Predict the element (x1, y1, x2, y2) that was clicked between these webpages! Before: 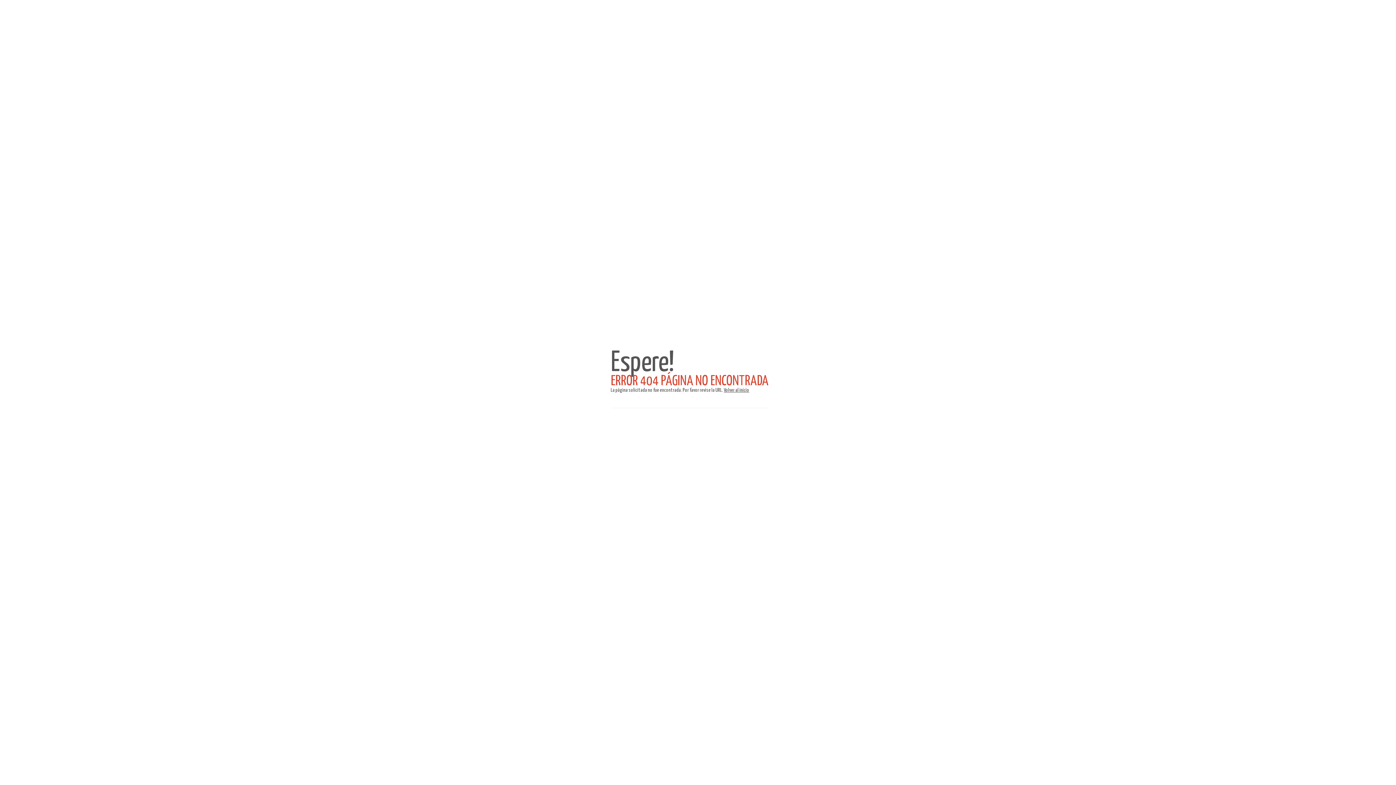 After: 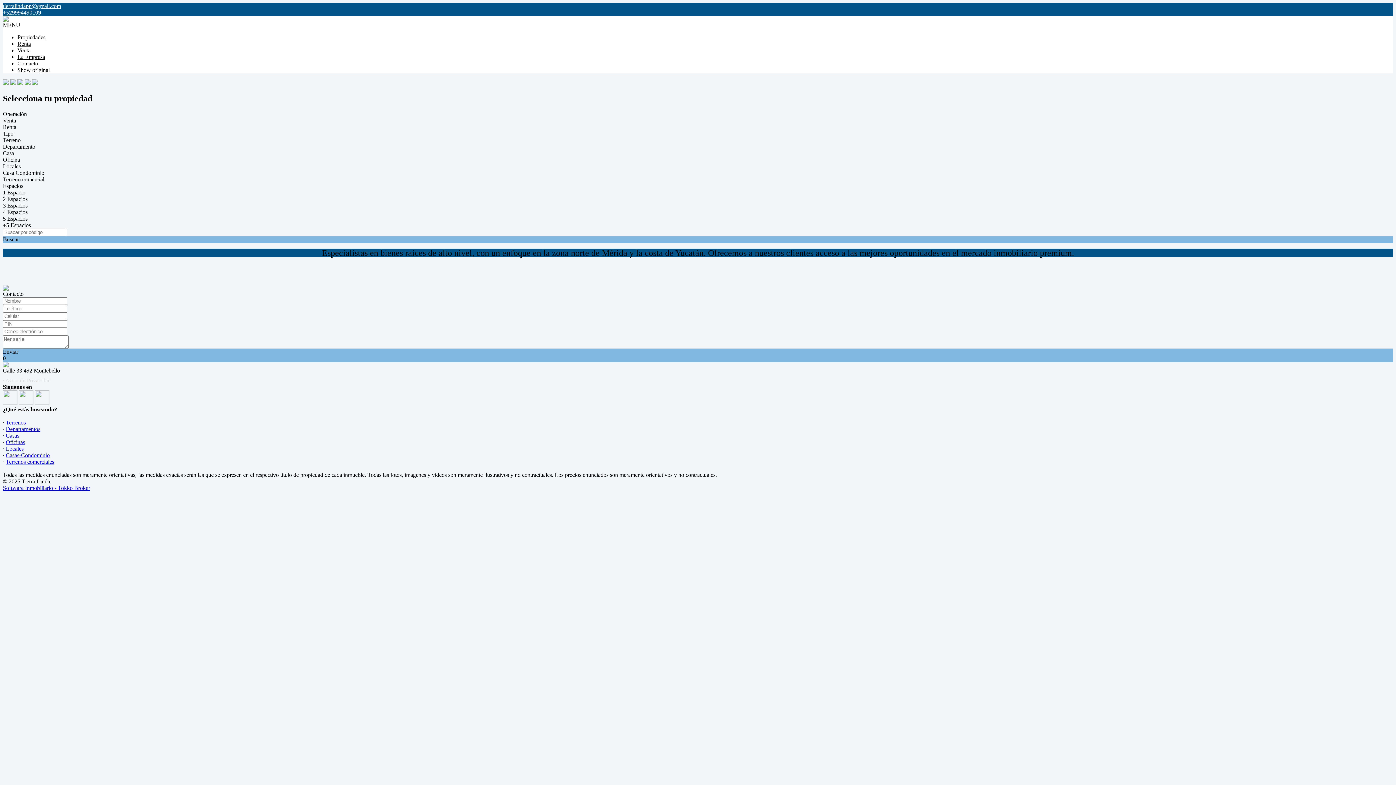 Action: bbox: (724, 388, 749, 393) label: Volver al inicio